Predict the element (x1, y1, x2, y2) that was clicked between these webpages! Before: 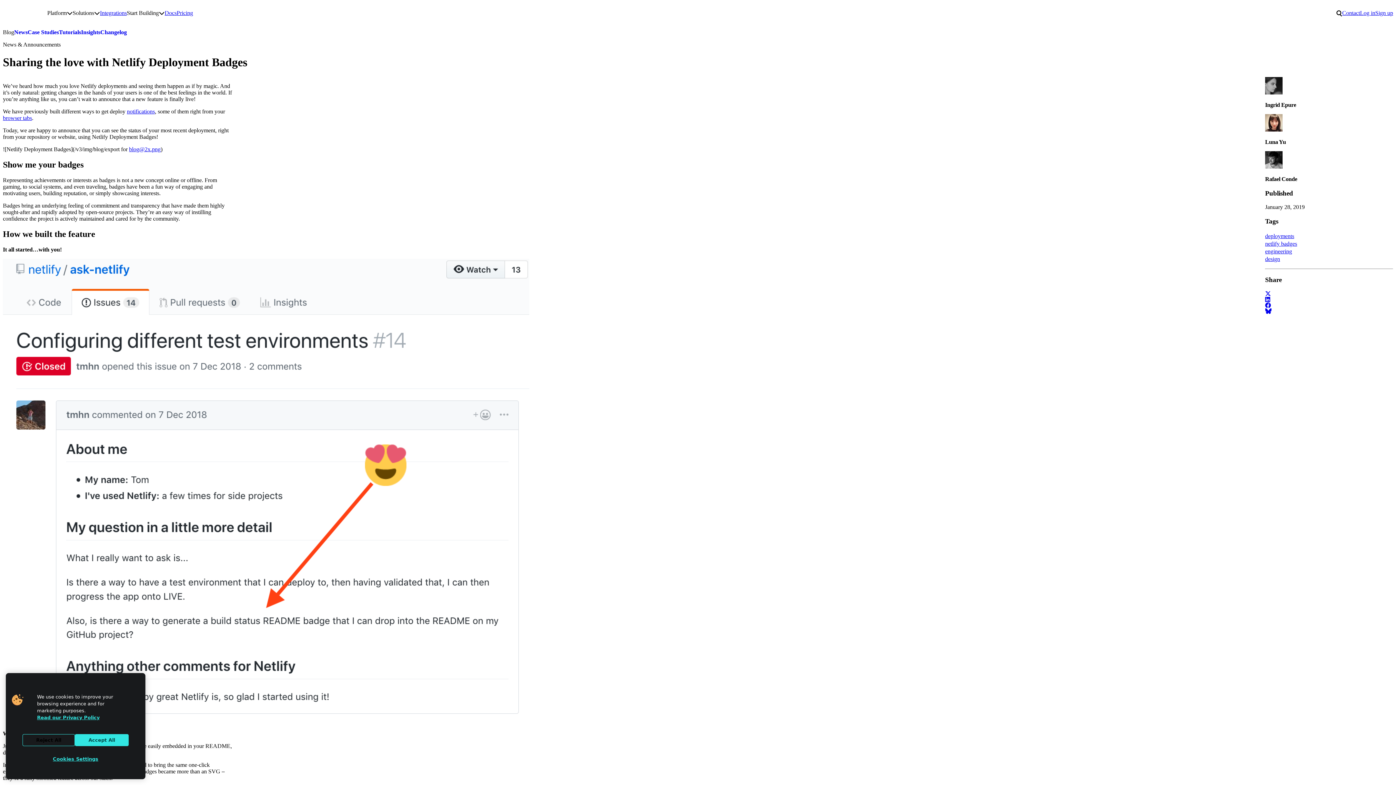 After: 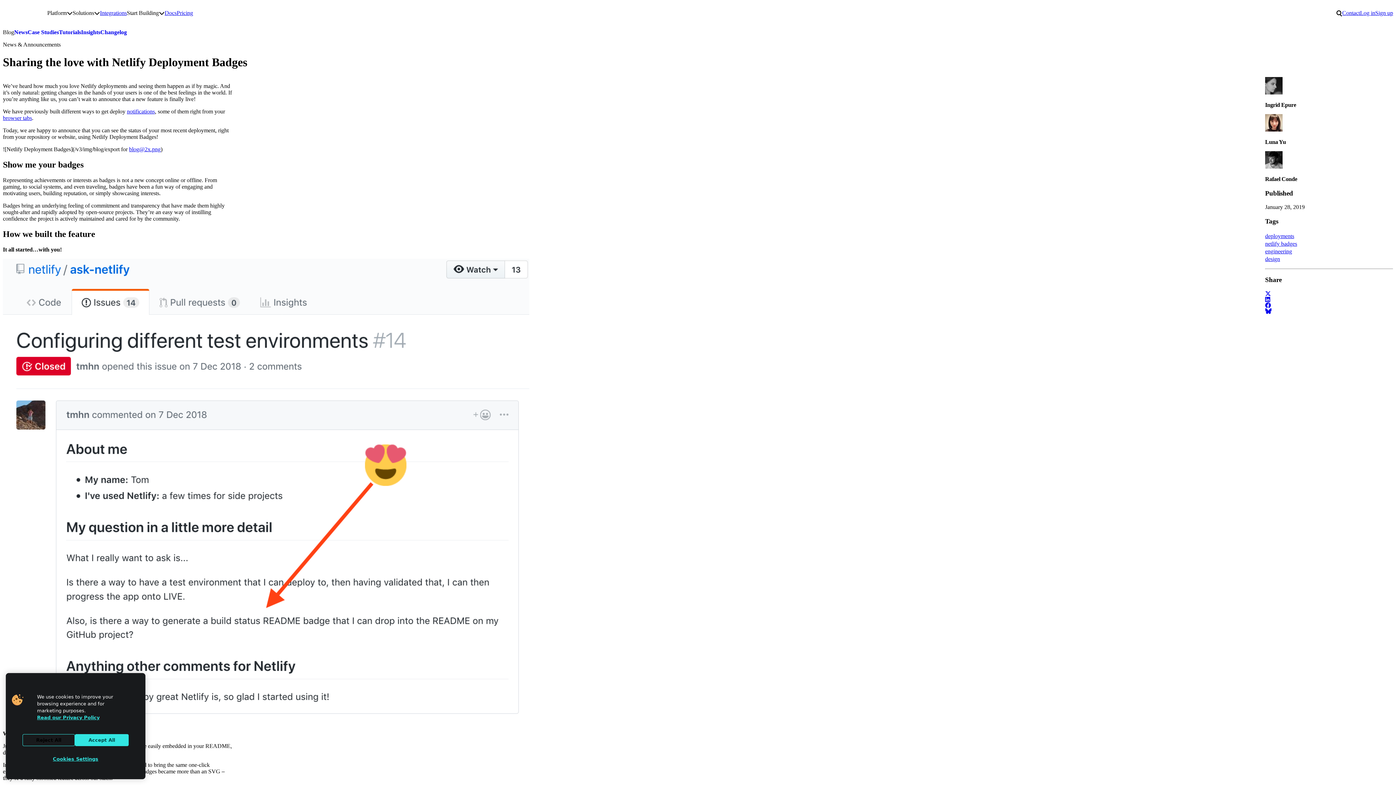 Action: bbox: (129, 146, 160, 152) label: blog@2x.png